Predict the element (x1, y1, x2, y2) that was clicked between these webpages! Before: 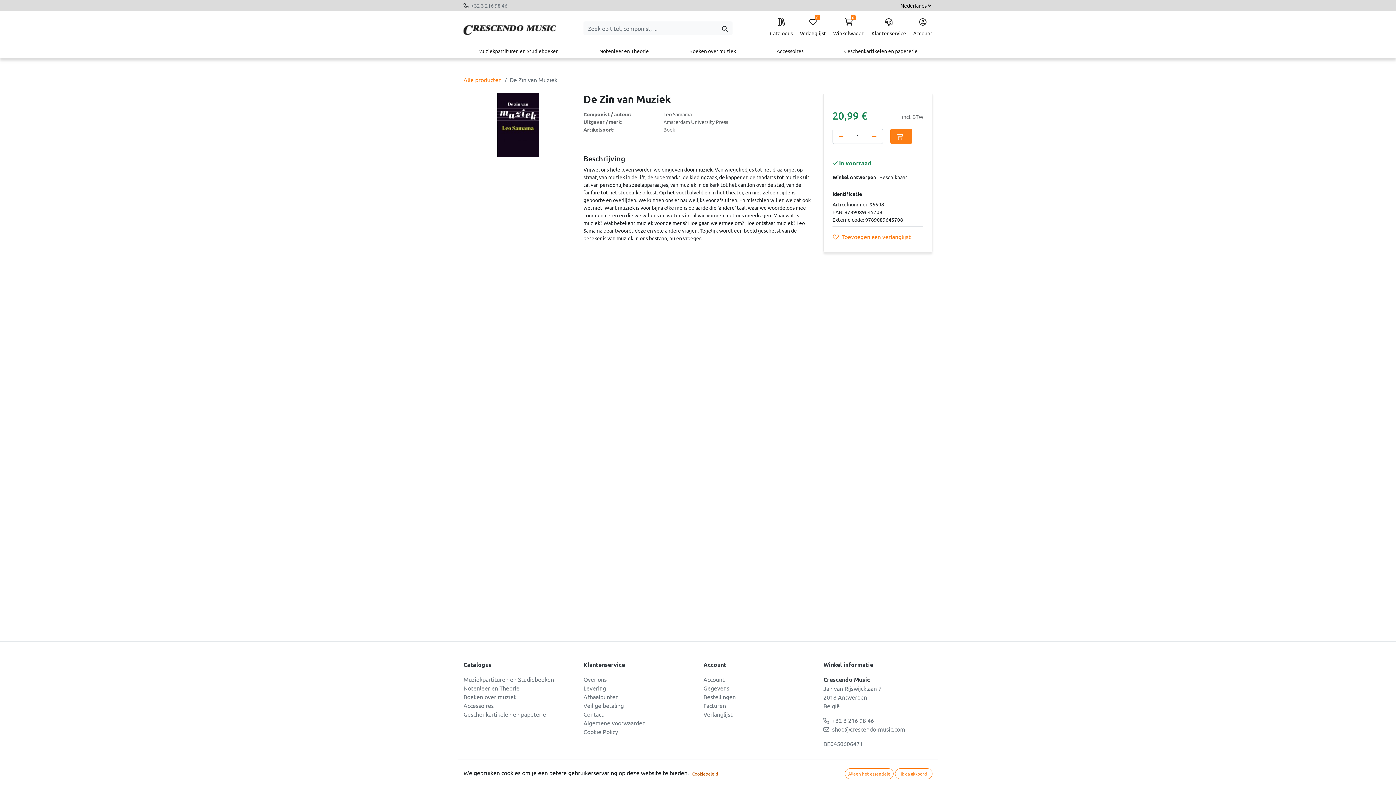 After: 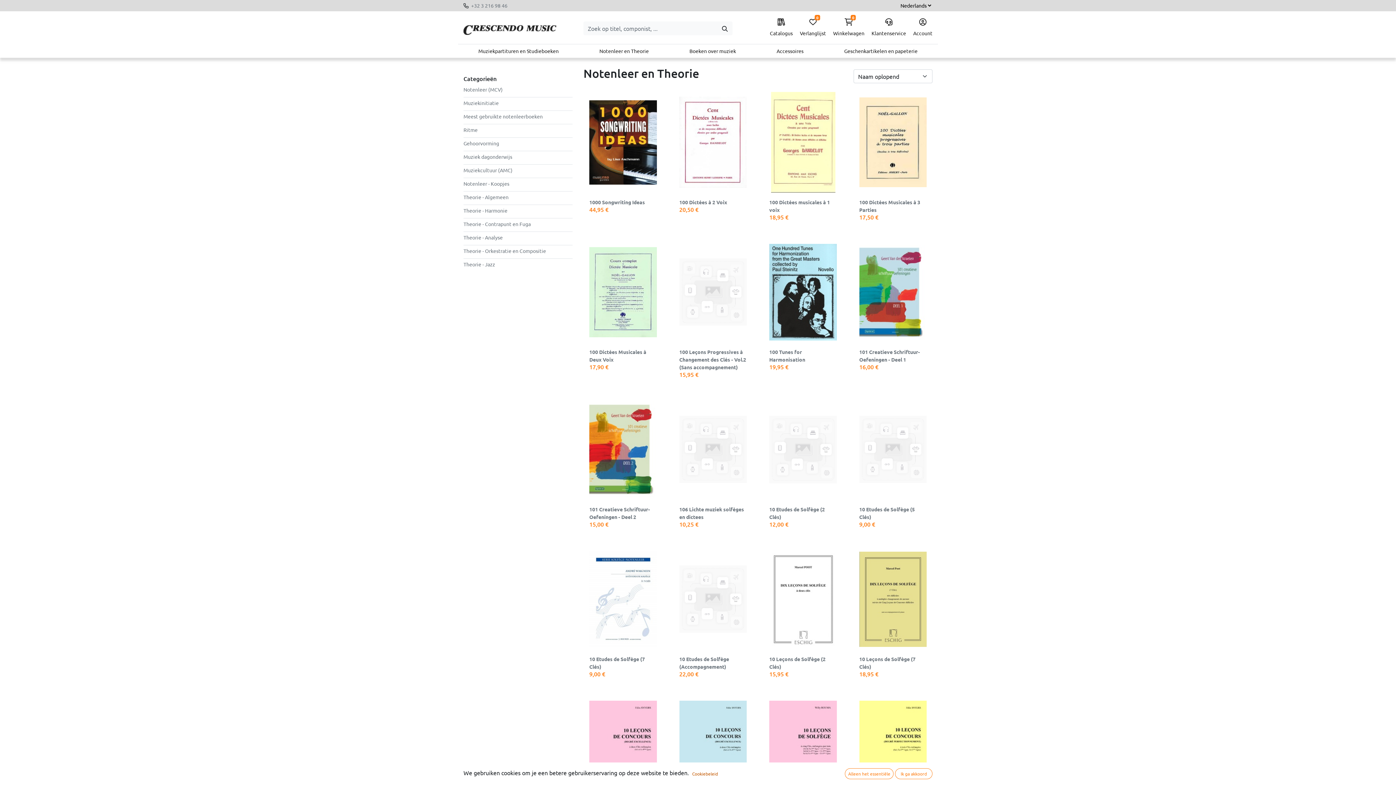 Action: bbox: (463, 684, 519, 692) label: Notenleer en Theorie